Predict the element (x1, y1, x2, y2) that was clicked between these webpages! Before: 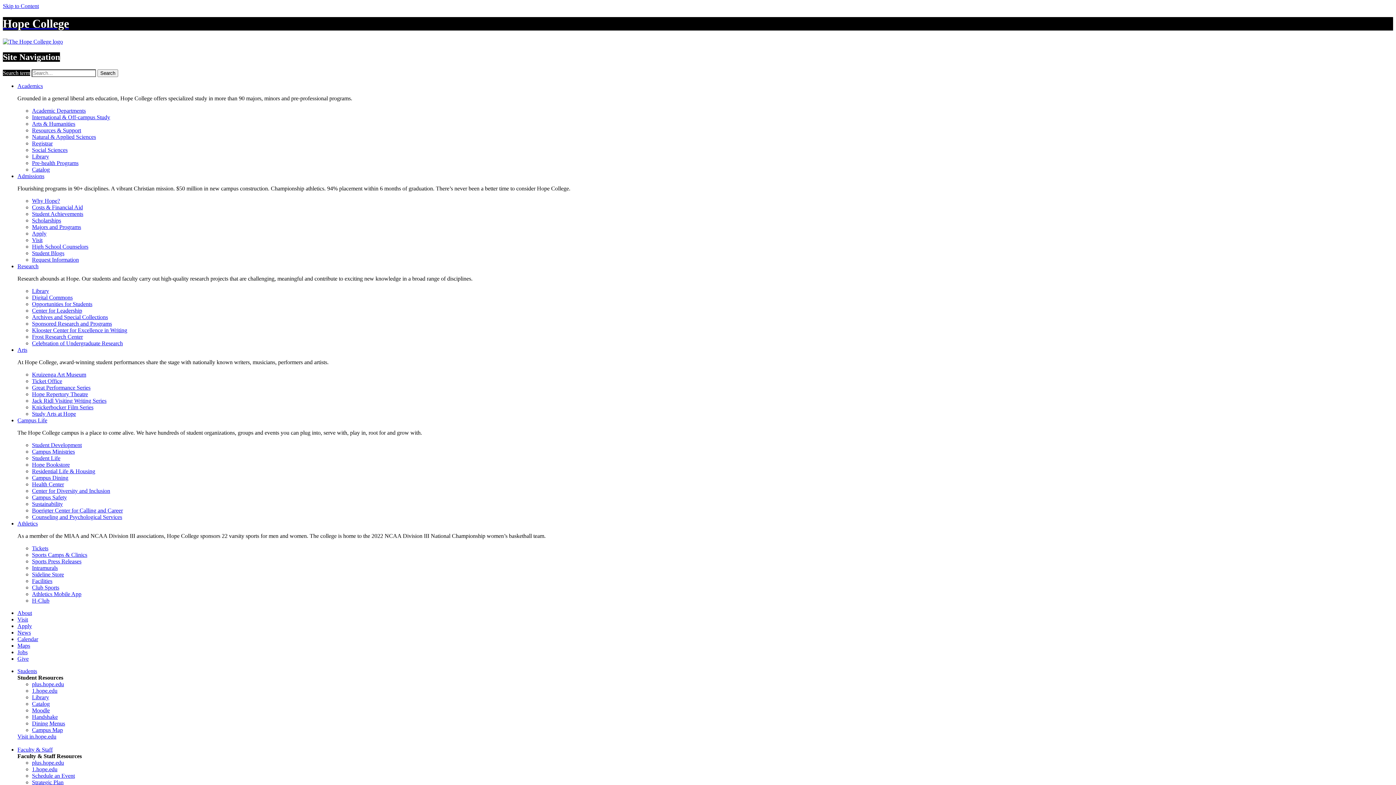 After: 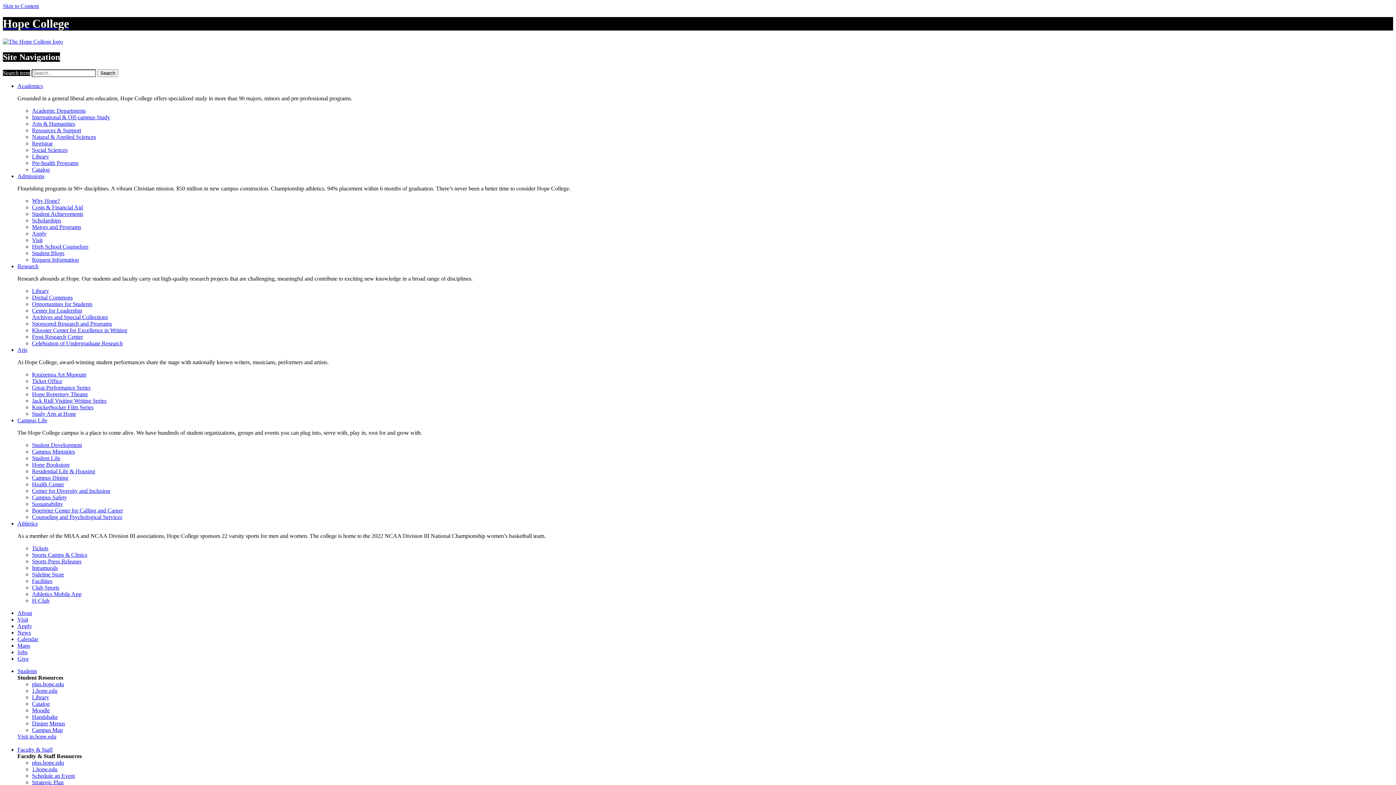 Action: label: Hope Bookstore bbox: (32, 461, 69, 467)